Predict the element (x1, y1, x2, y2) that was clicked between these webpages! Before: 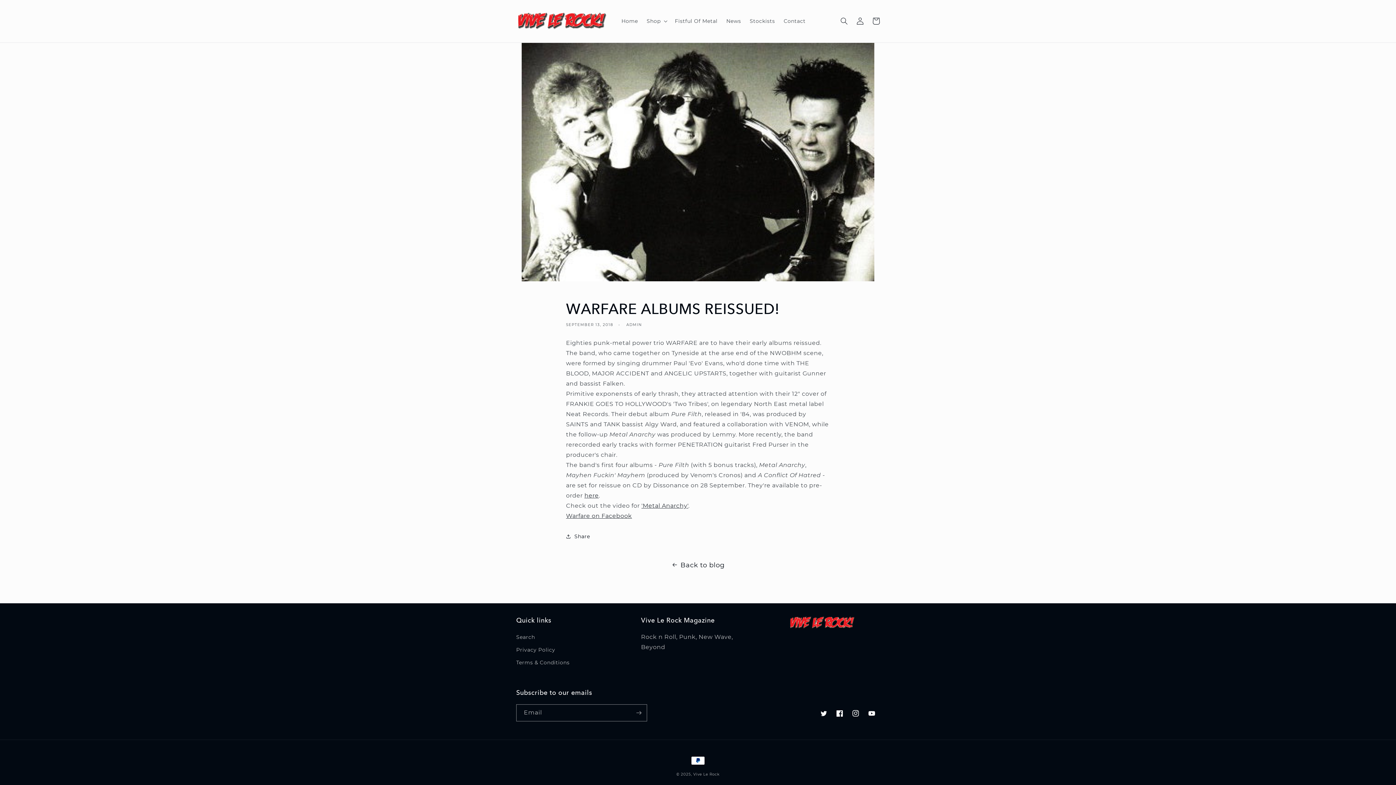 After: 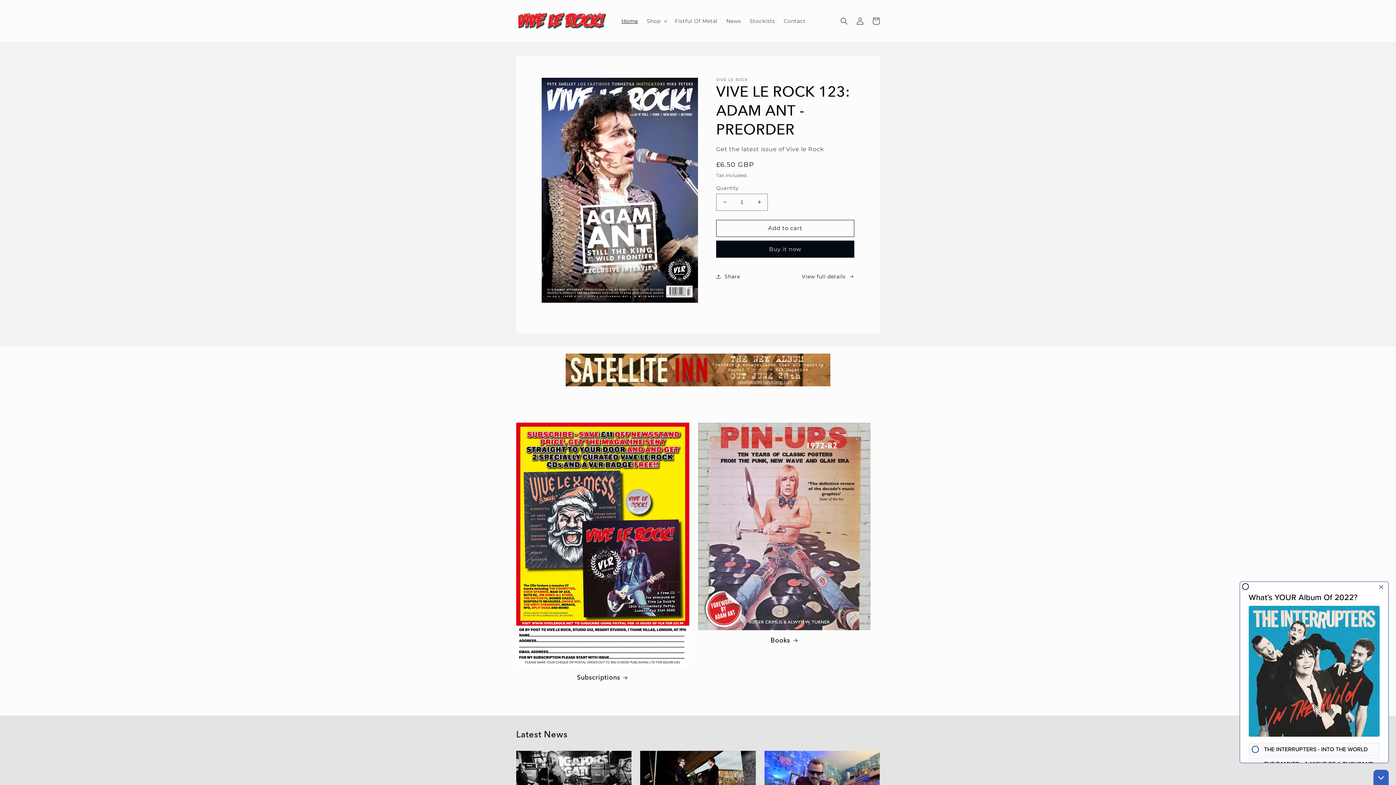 Action: label: Home bbox: (617, 13, 642, 28)